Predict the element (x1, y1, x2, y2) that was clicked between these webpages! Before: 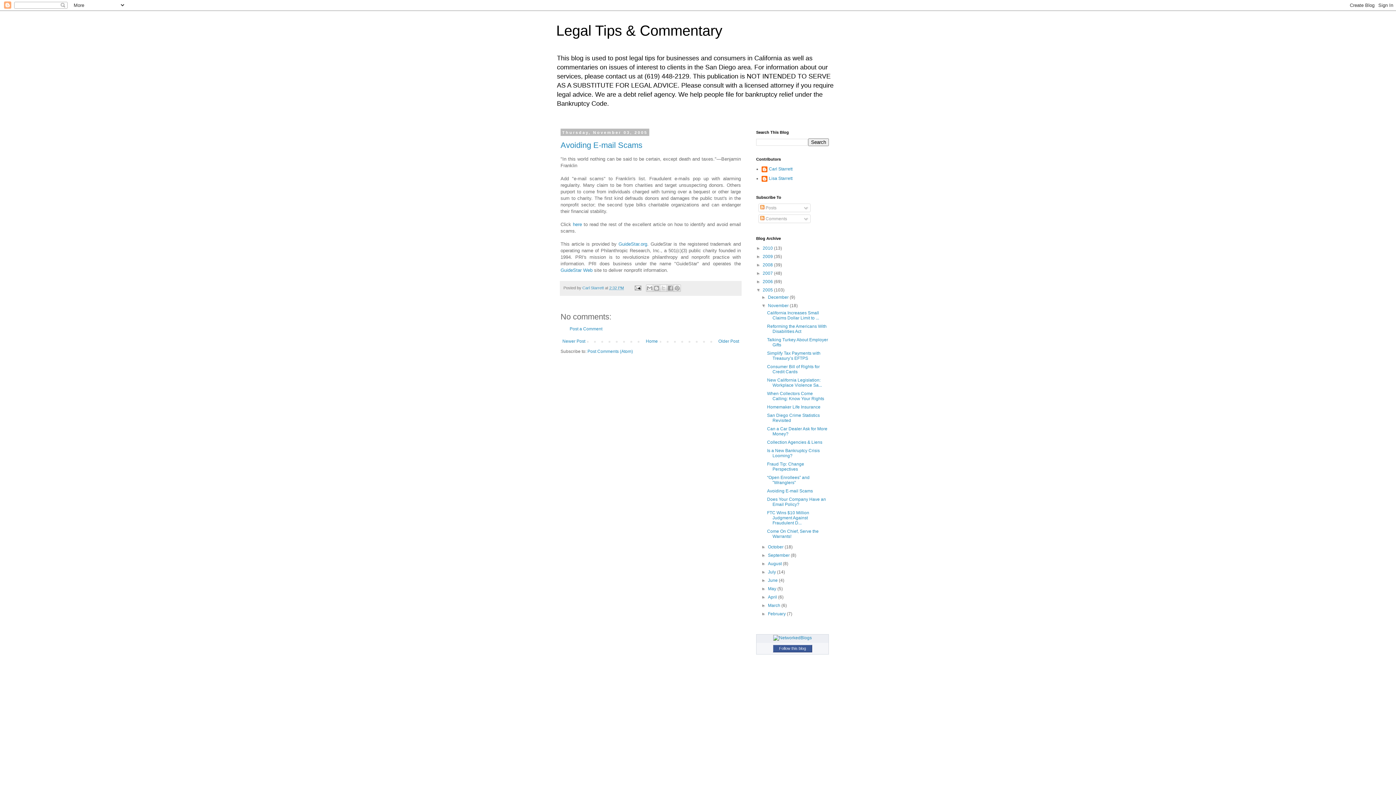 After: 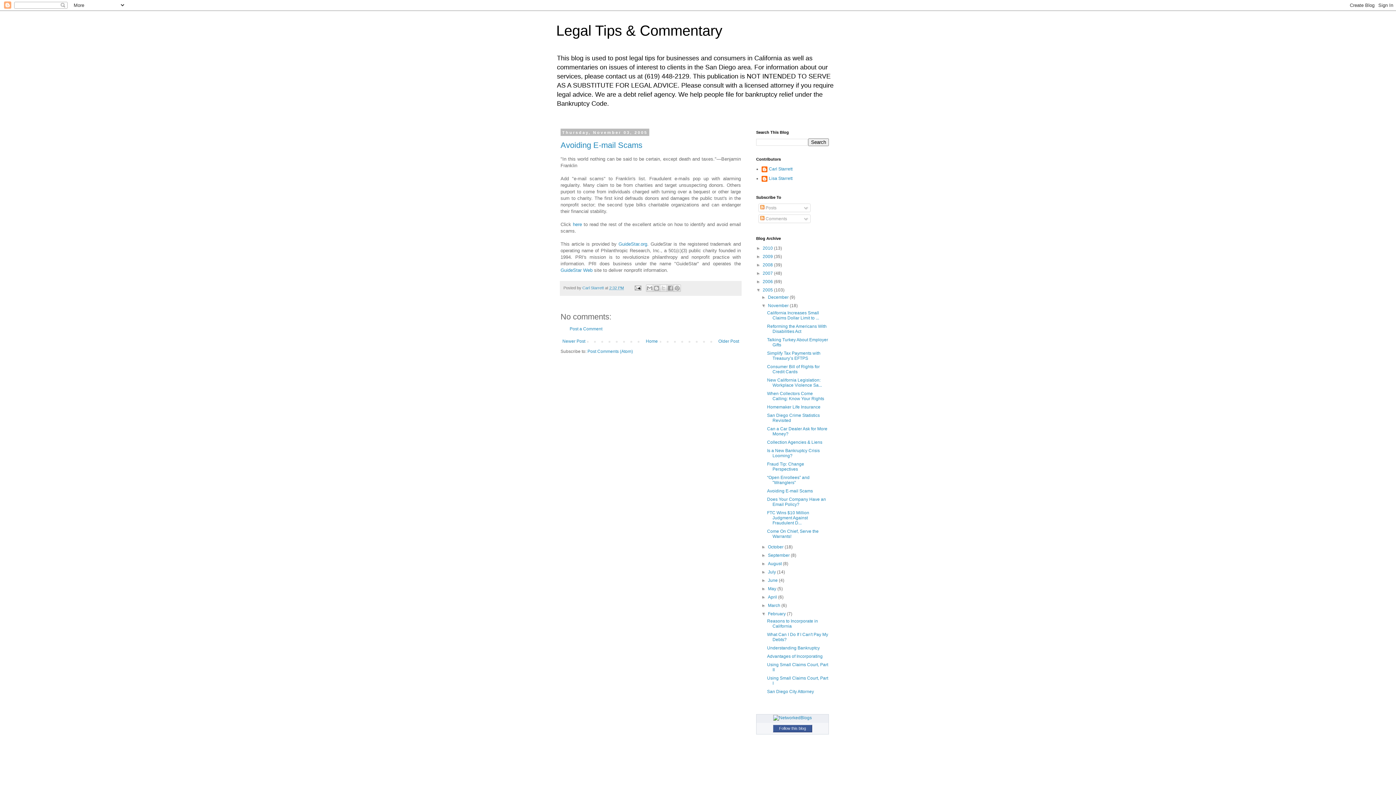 Action: label: ►   bbox: (761, 611, 768, 616)